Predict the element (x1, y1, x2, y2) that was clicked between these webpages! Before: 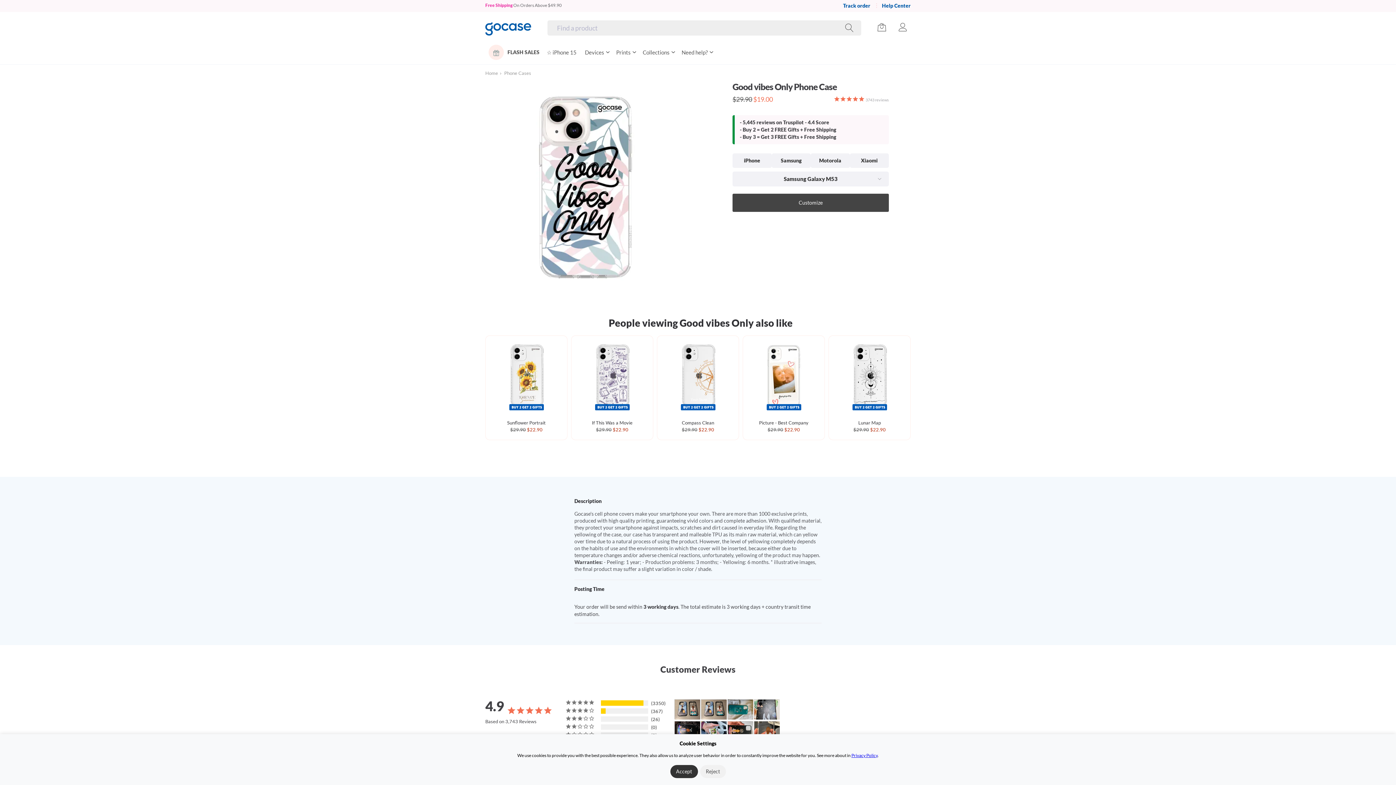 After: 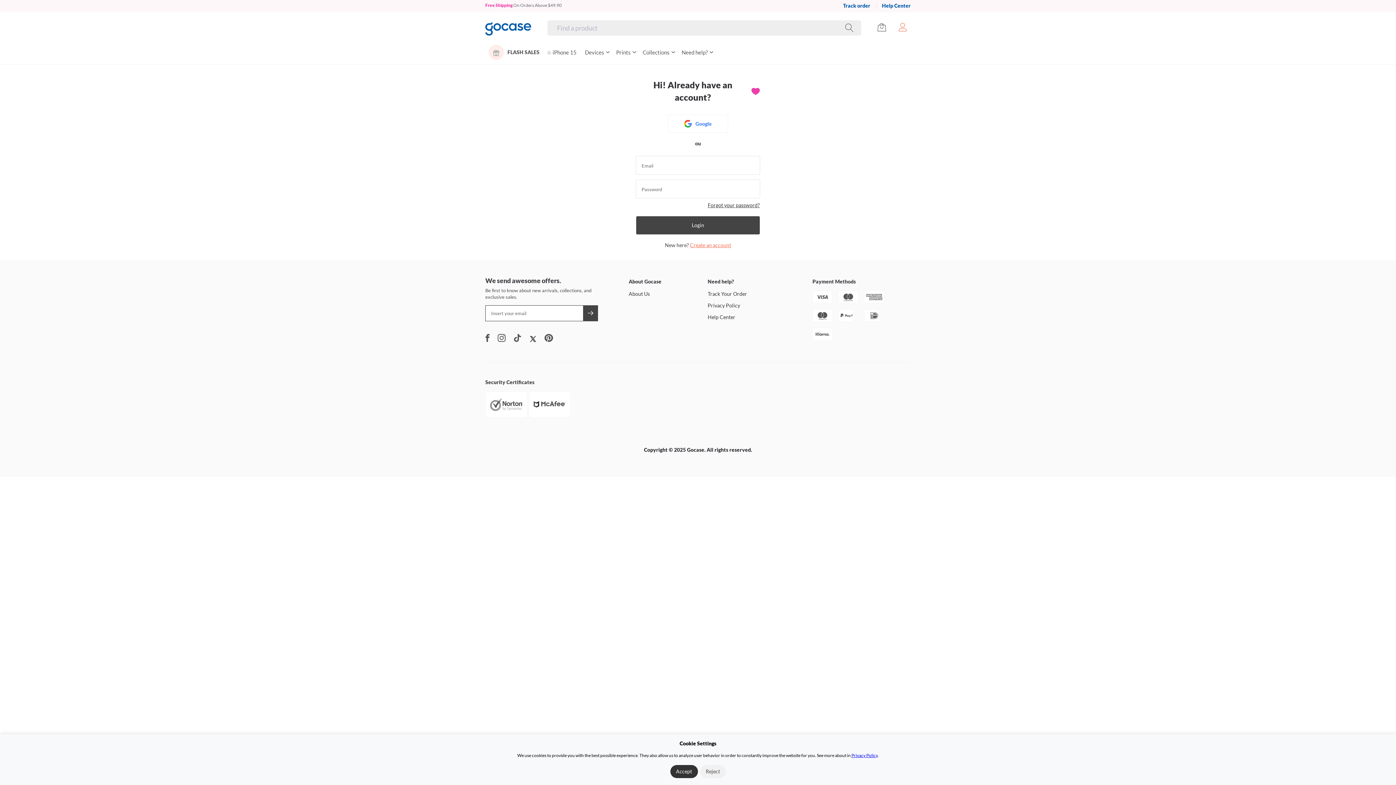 Action: bbox: (898, 22, 910, 34) label: User